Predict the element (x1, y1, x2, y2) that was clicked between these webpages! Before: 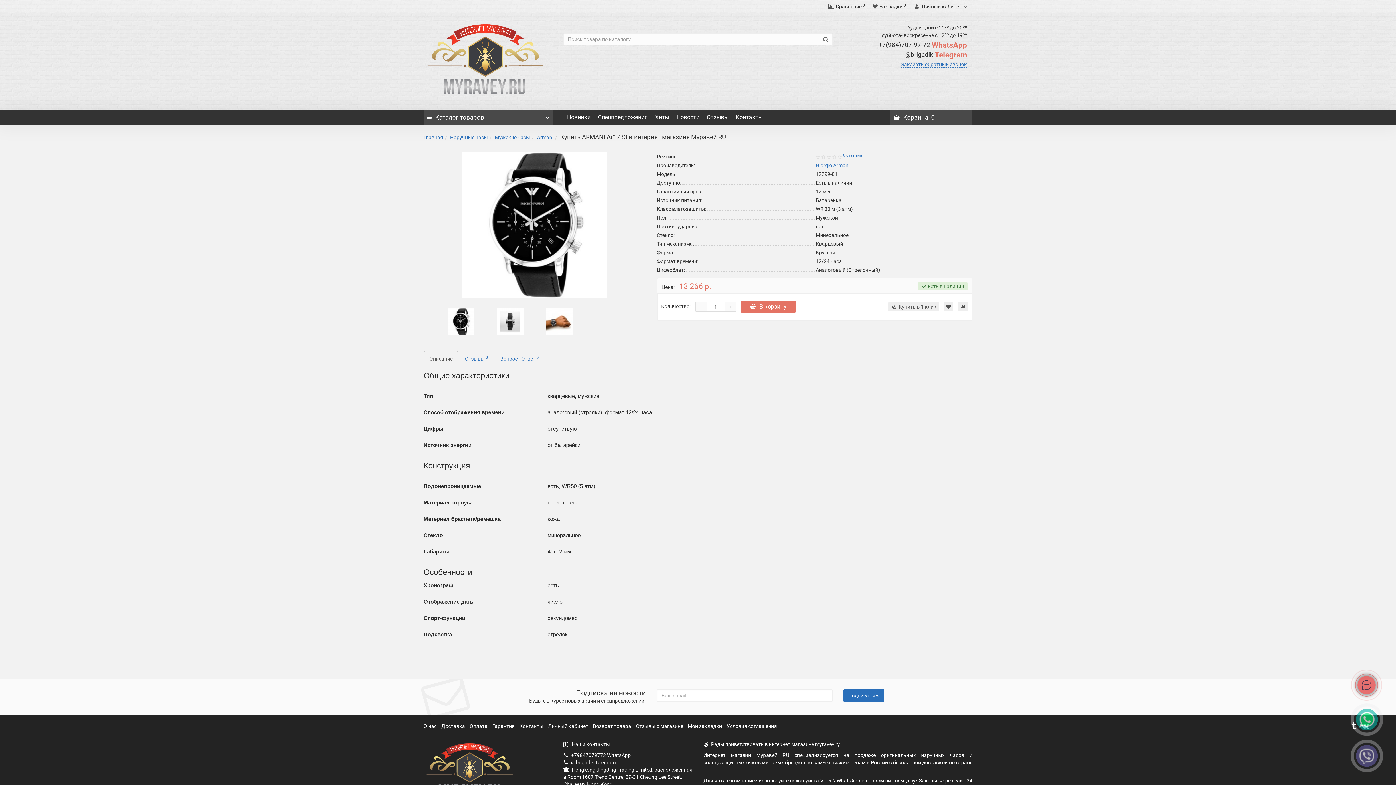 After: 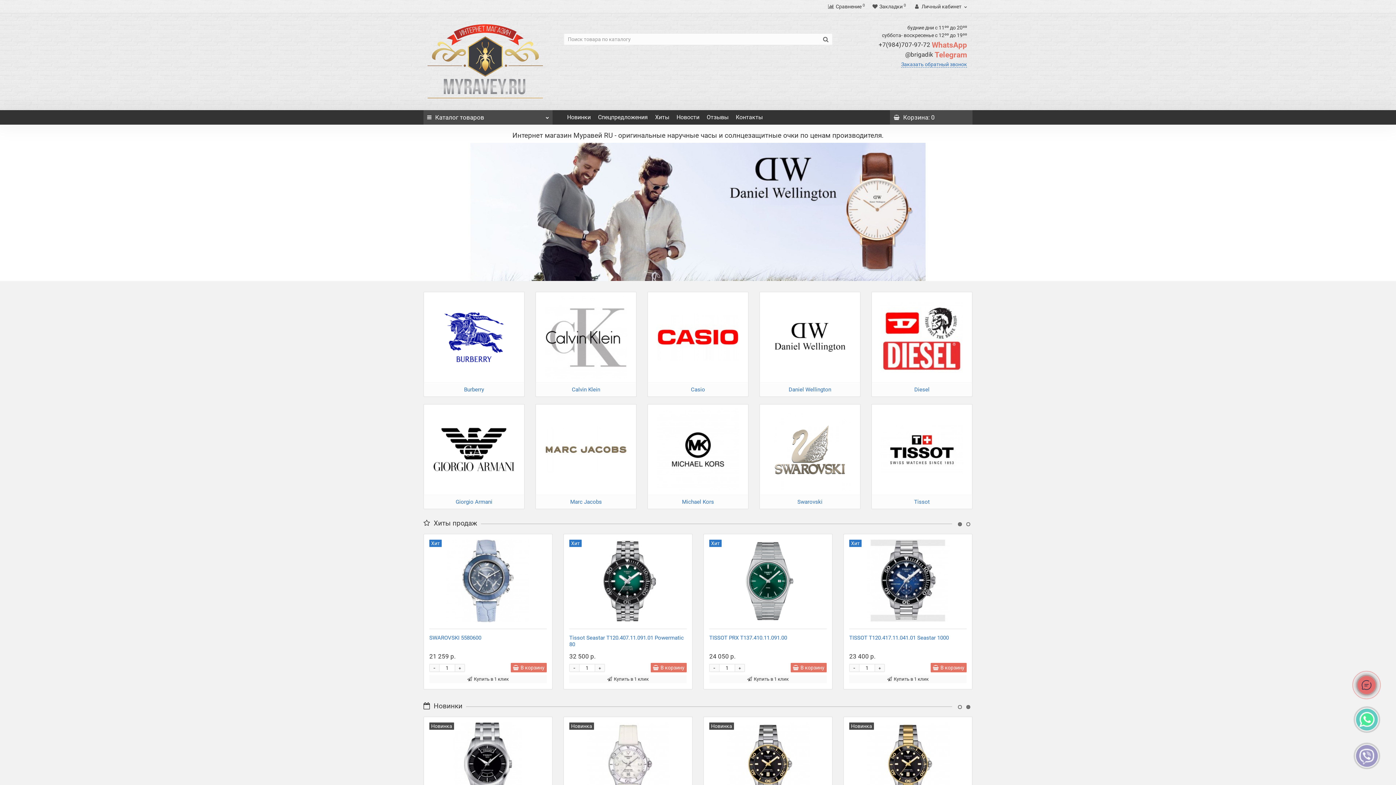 Action: label: Возврат товара  bbox: (593, 723, 632, 729)